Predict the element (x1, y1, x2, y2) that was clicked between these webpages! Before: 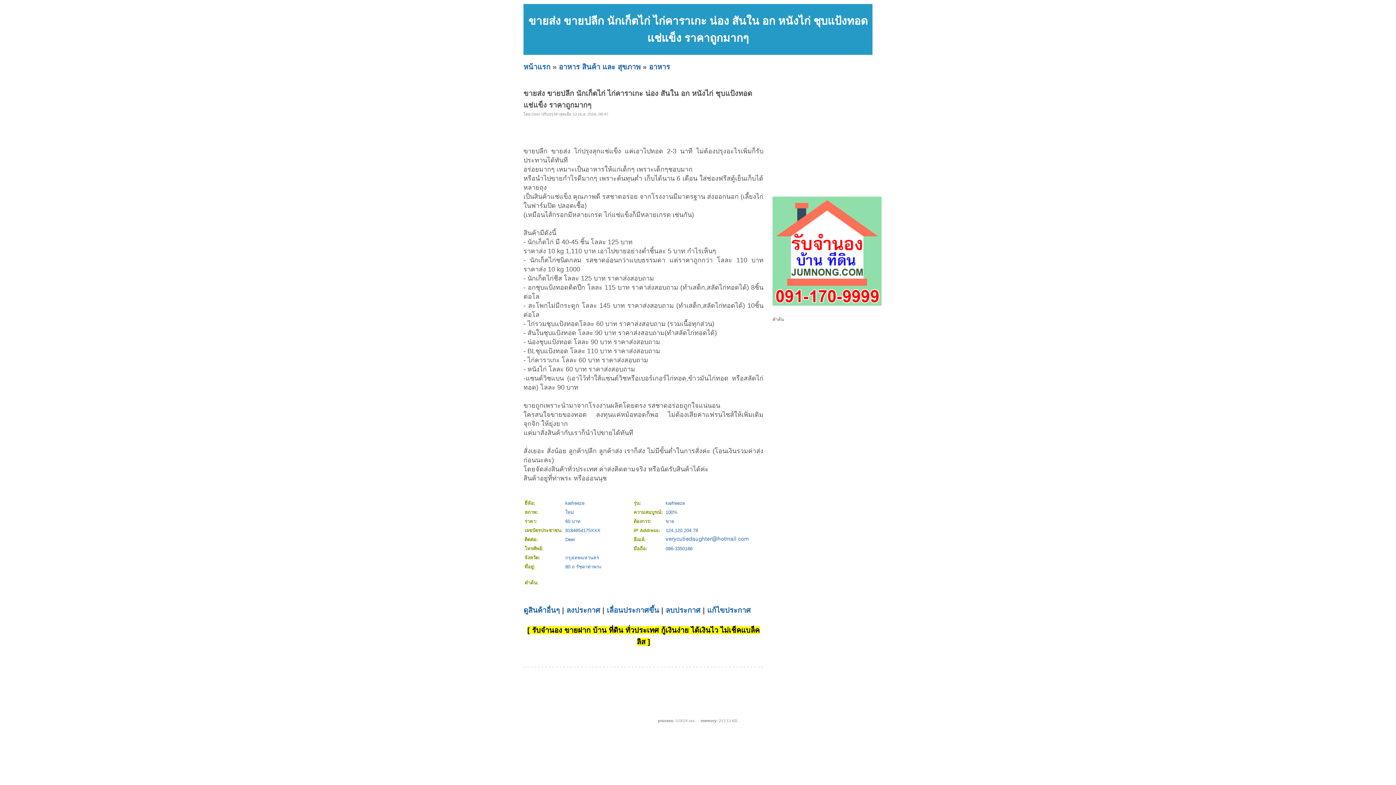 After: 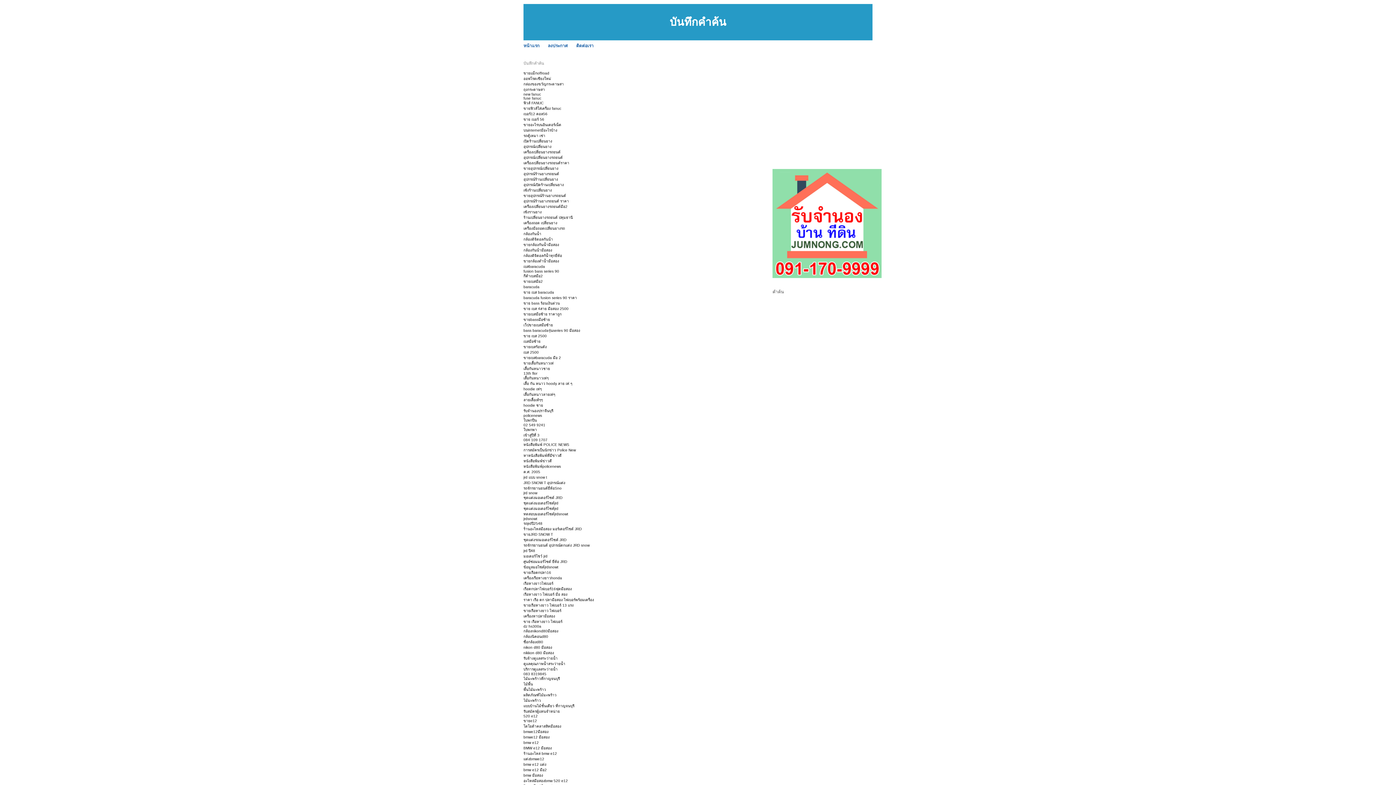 Action: label: . bbox: (737, 718, 738, 723)